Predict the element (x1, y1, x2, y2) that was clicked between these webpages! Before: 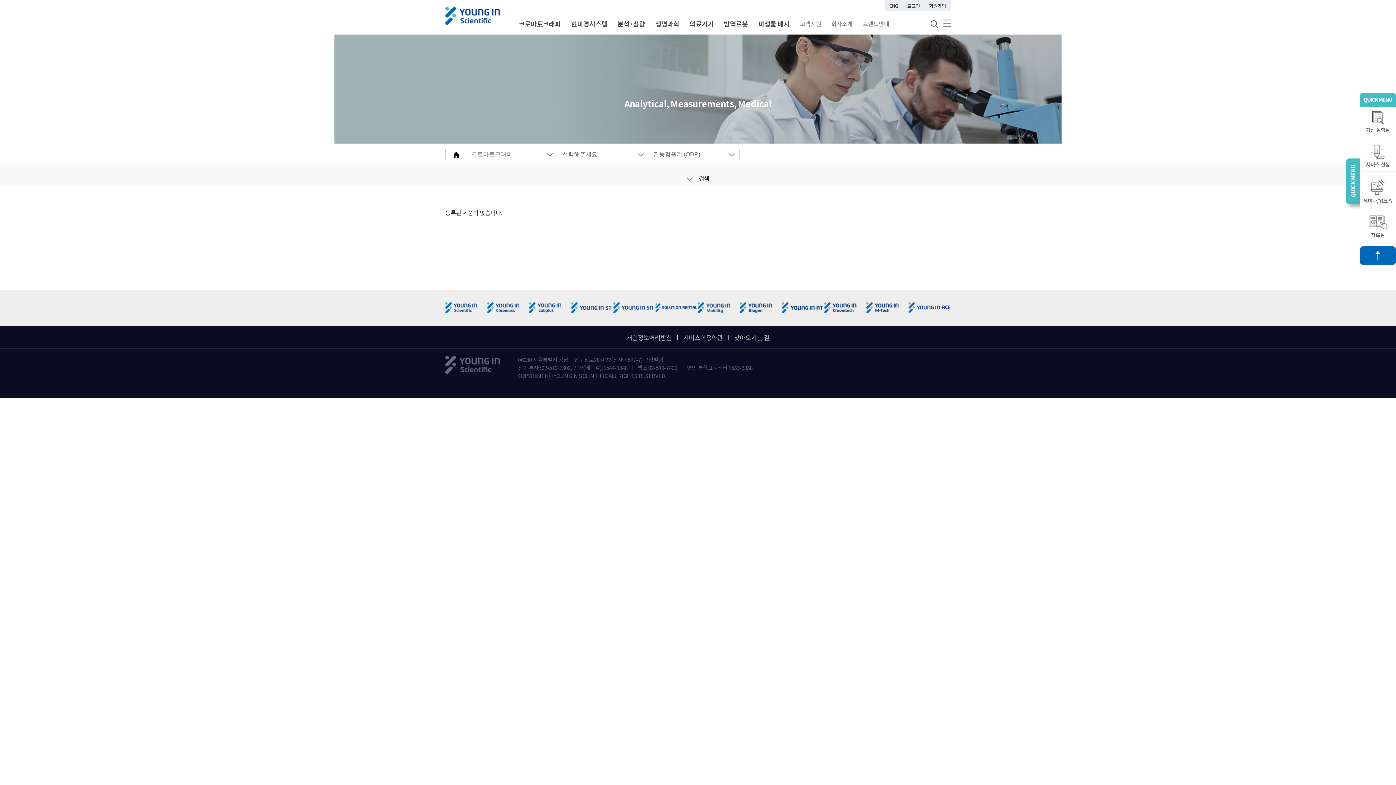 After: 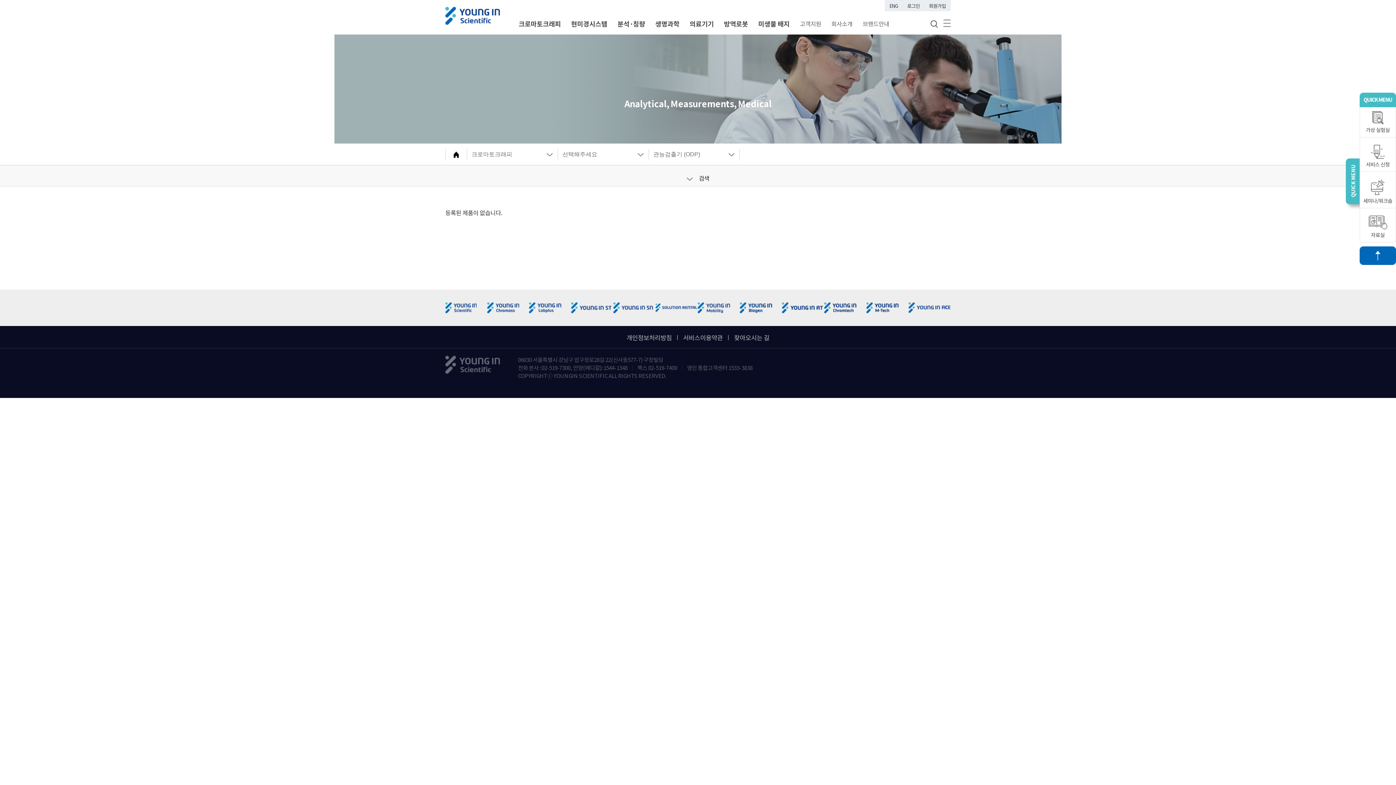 Action: bbox: (740, 289, 782, 324)